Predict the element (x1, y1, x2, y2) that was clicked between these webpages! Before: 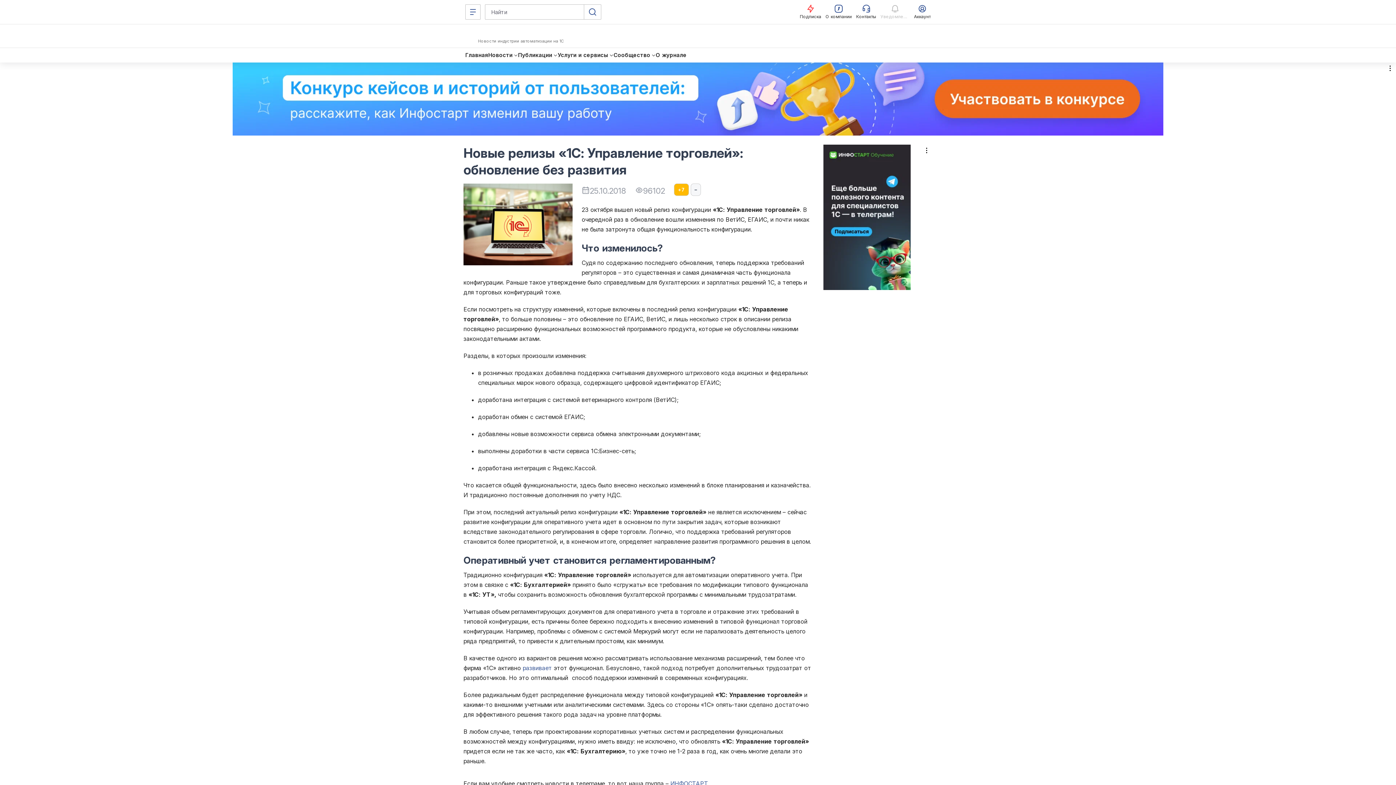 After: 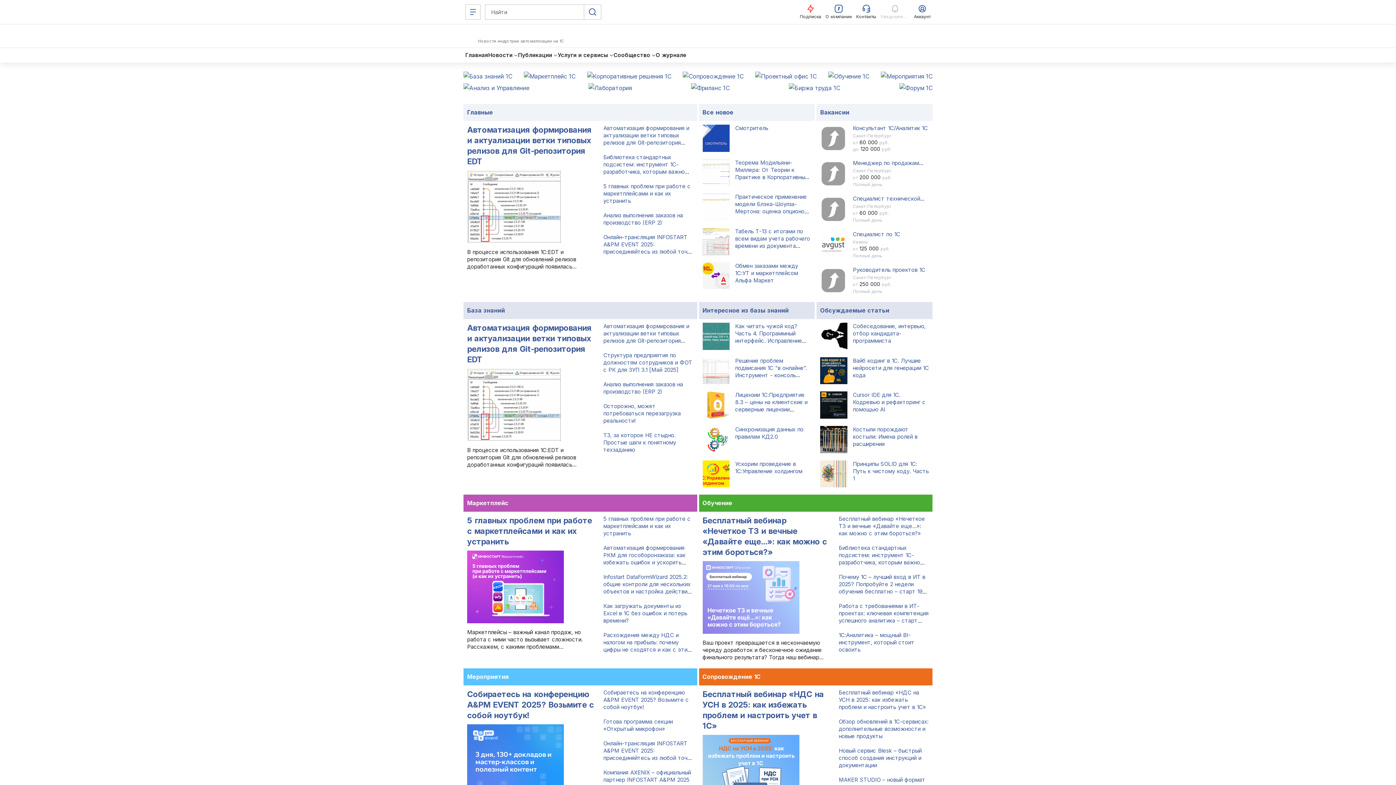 Action: bbox: (465, 50, 488, 59) label: Главная